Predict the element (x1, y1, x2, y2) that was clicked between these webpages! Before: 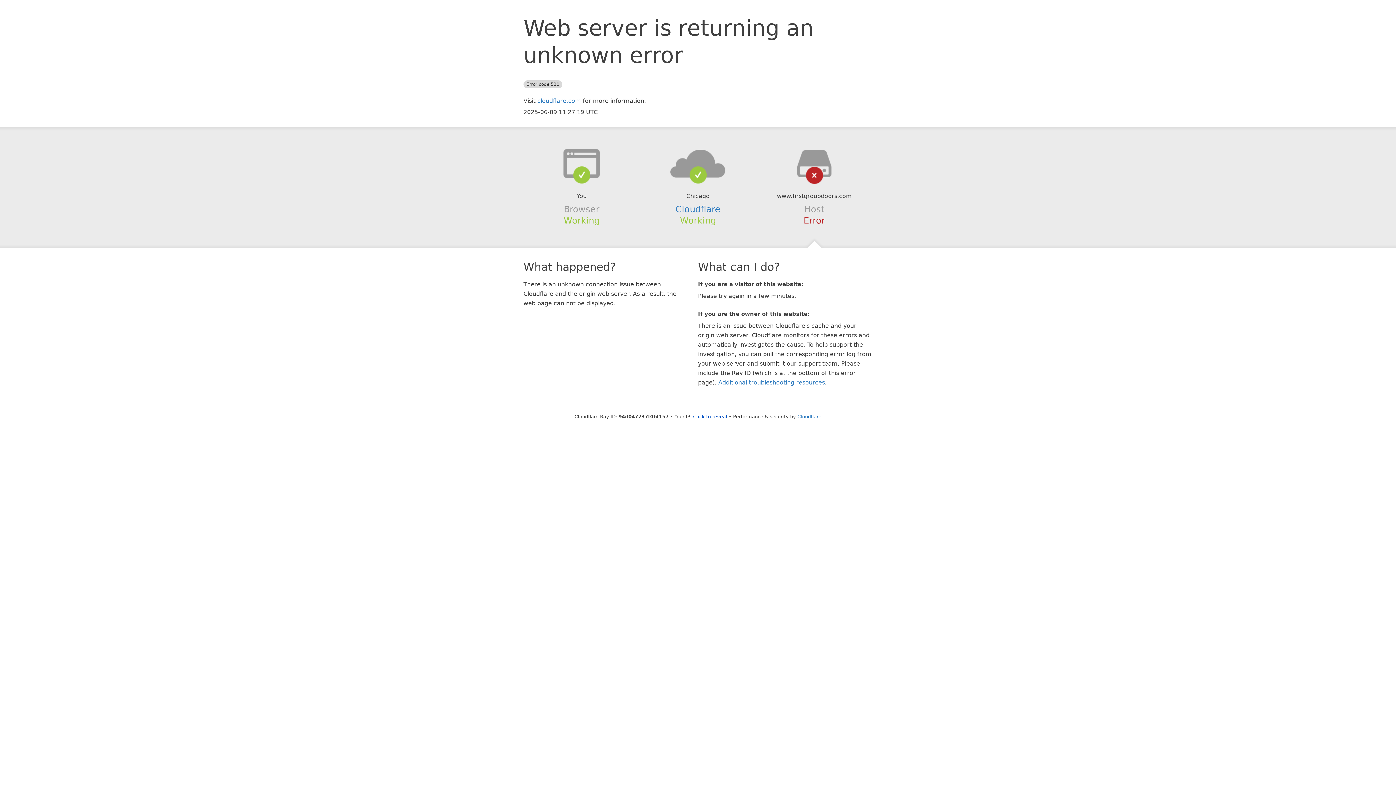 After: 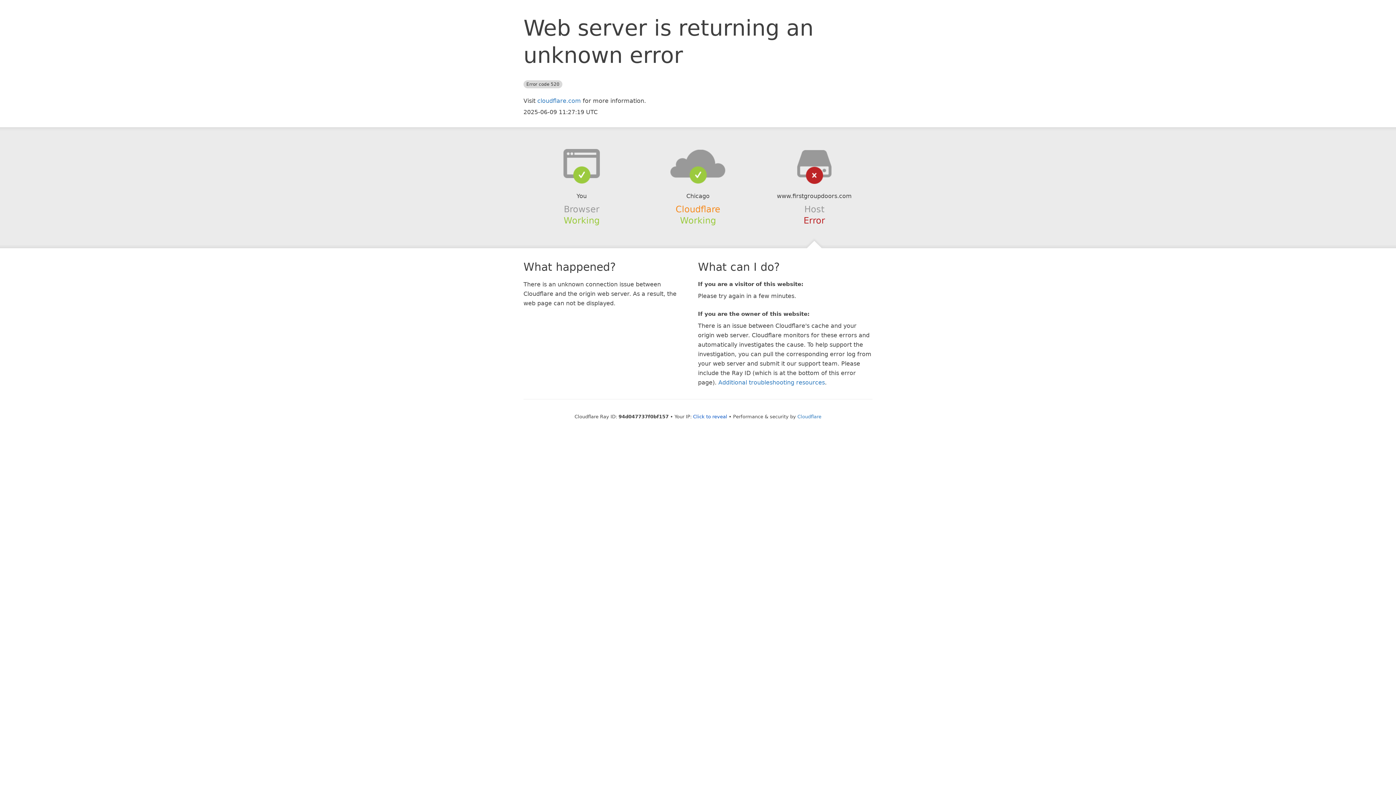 Action: bbox: (675, 204, 720, 214) label: Cloudflare